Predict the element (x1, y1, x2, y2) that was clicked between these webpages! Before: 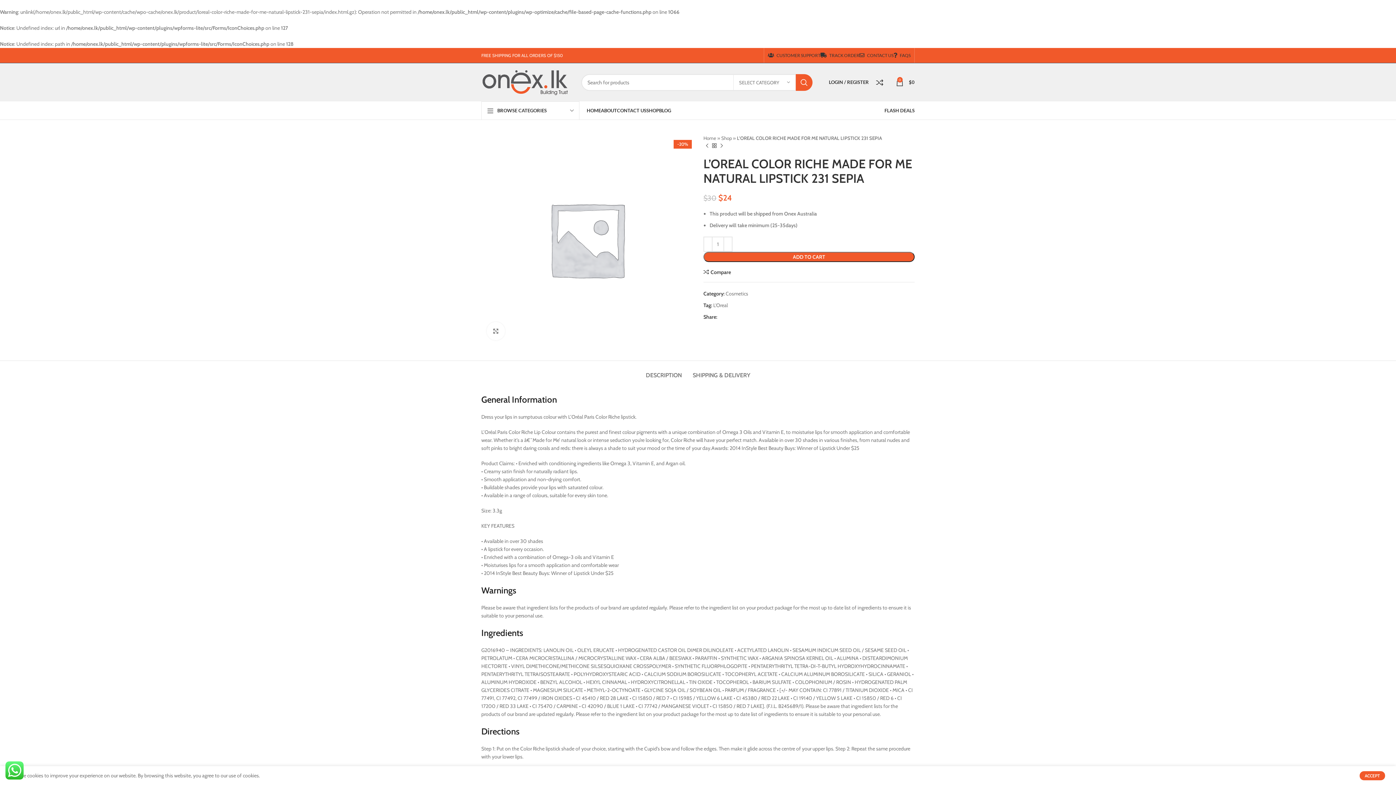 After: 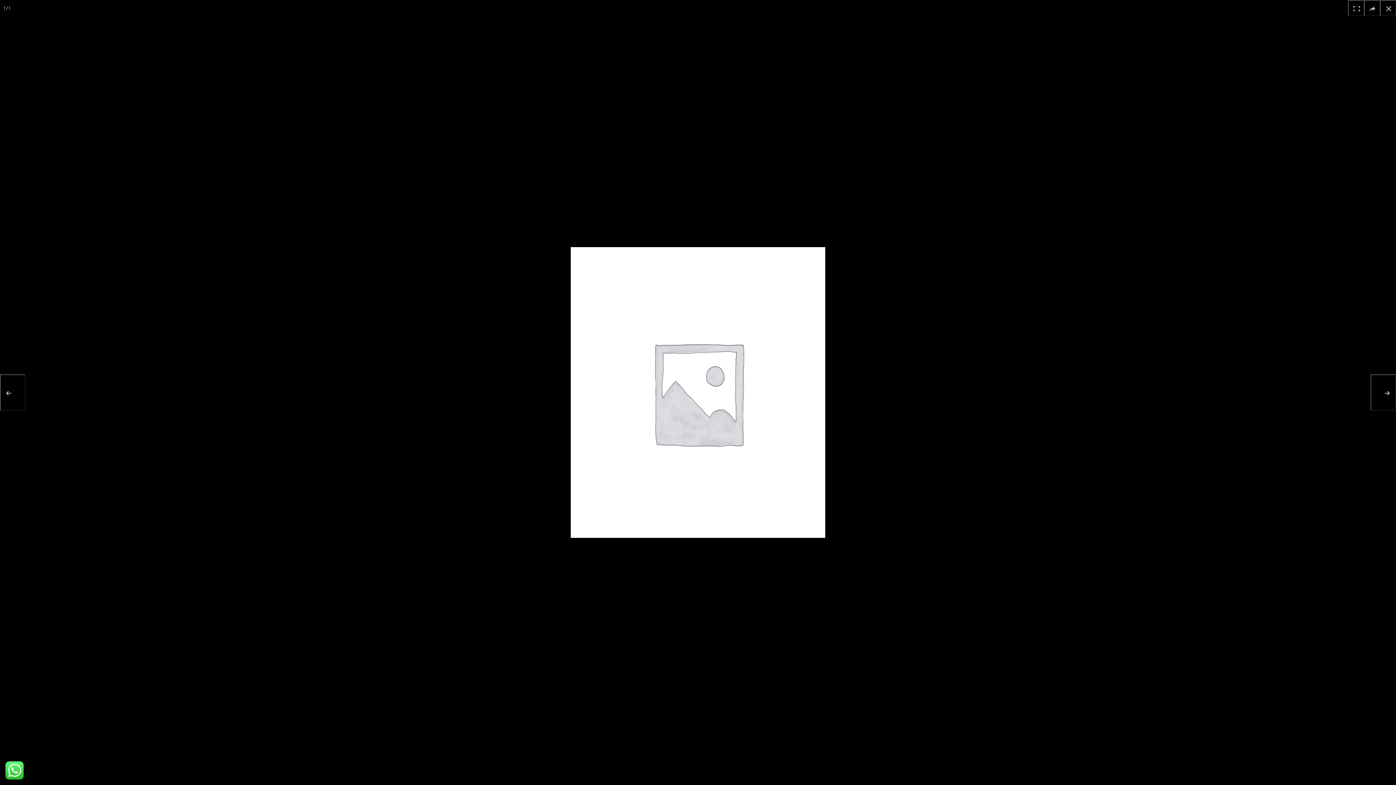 Action: label: Click to enlarge bbox: (486, 322, 505, 340)